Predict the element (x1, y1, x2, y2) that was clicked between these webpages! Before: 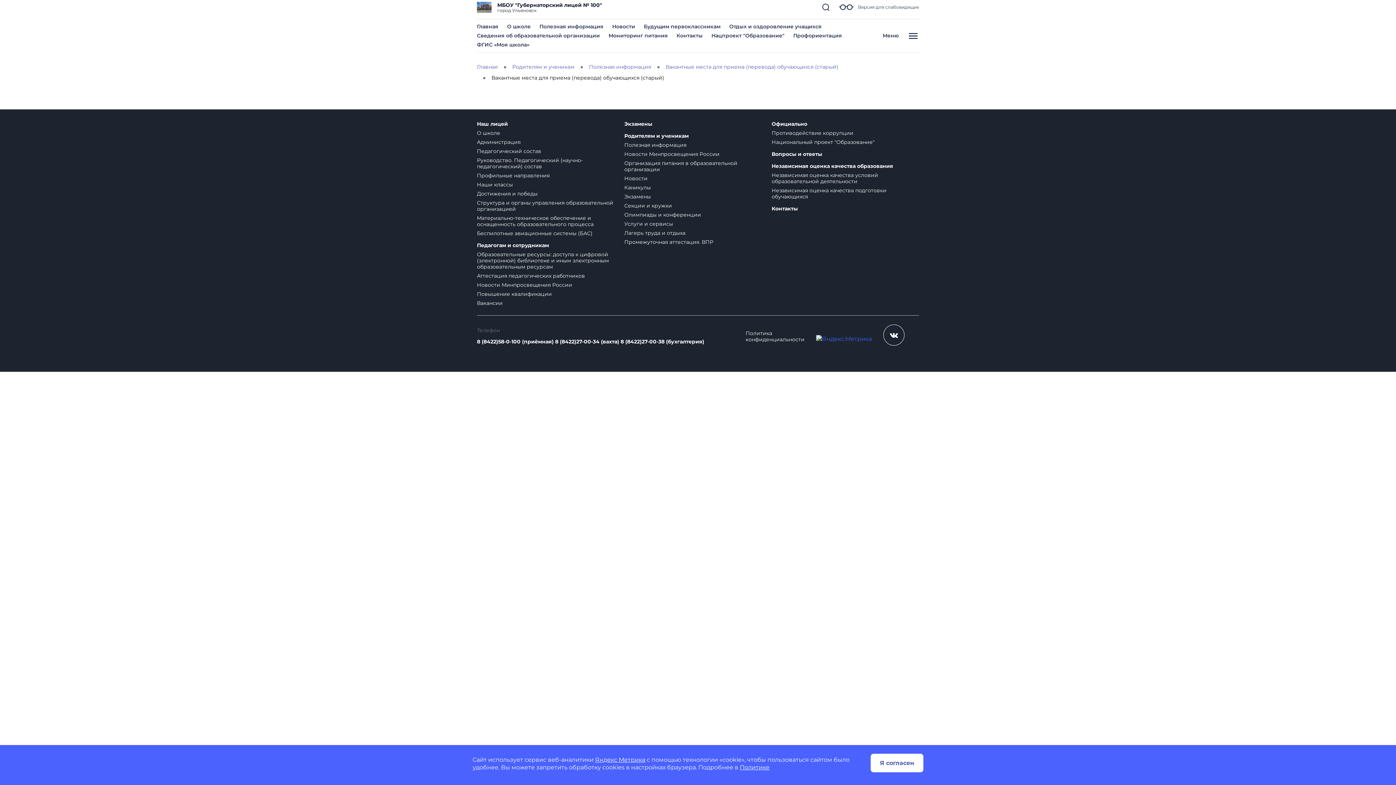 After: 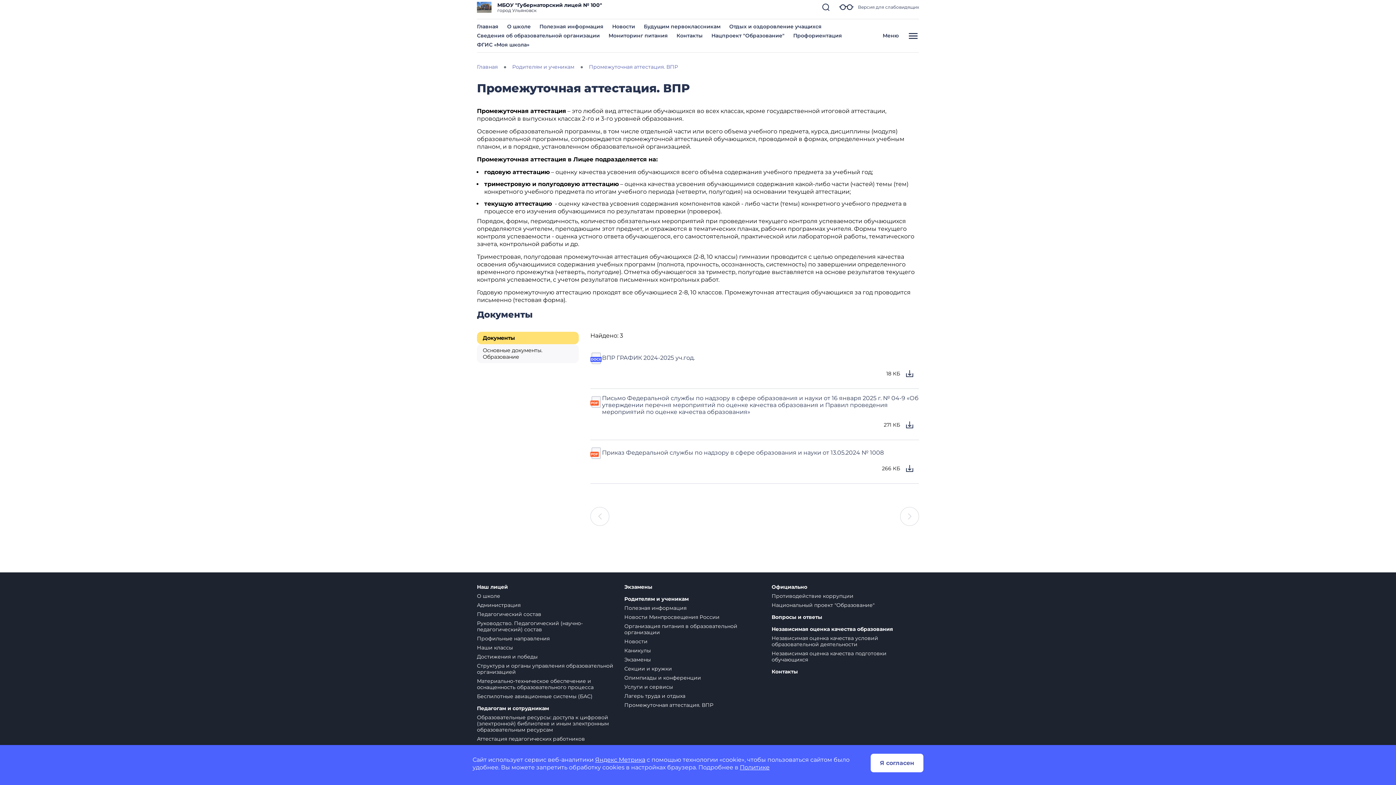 Action: bbox: (624, 238, 713, 245) label: Промежуточная аттестация. ВПР